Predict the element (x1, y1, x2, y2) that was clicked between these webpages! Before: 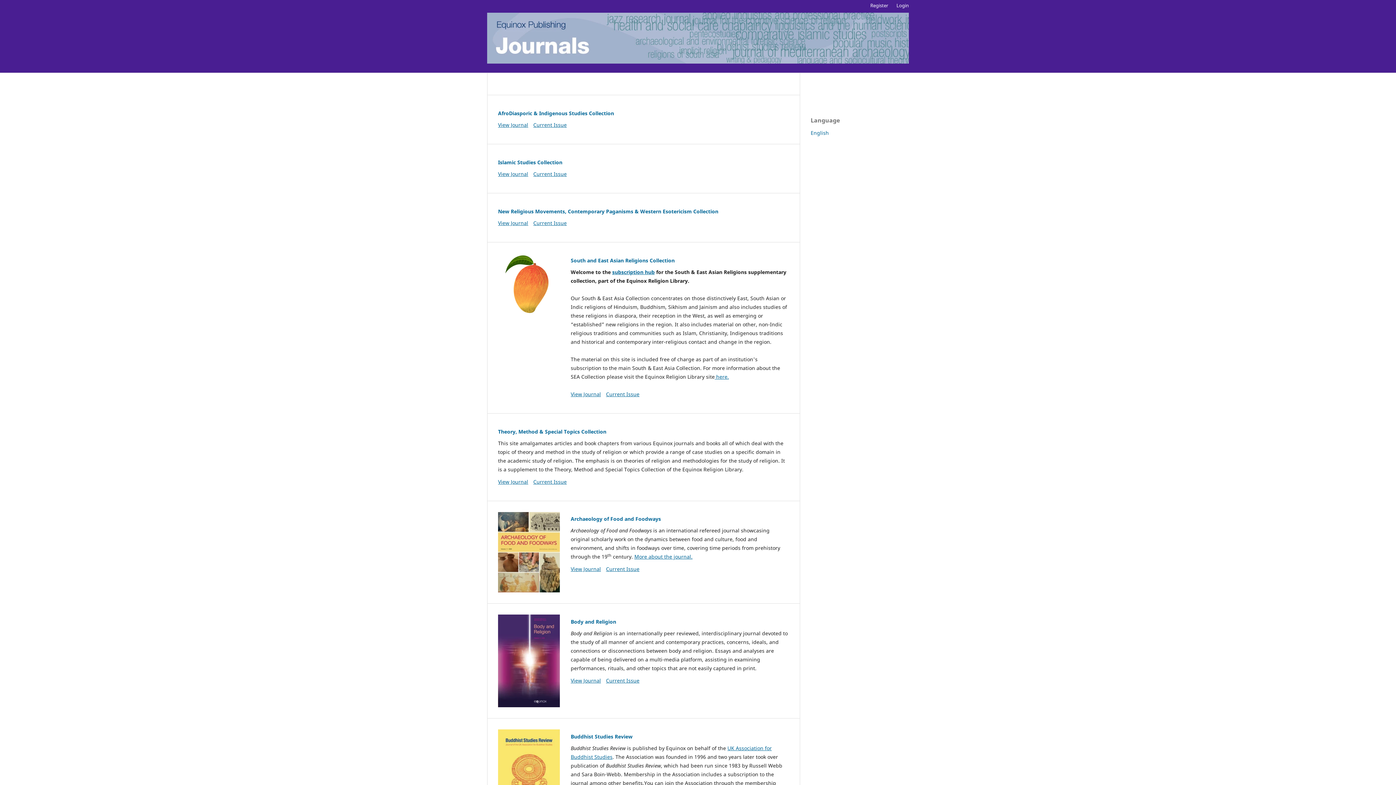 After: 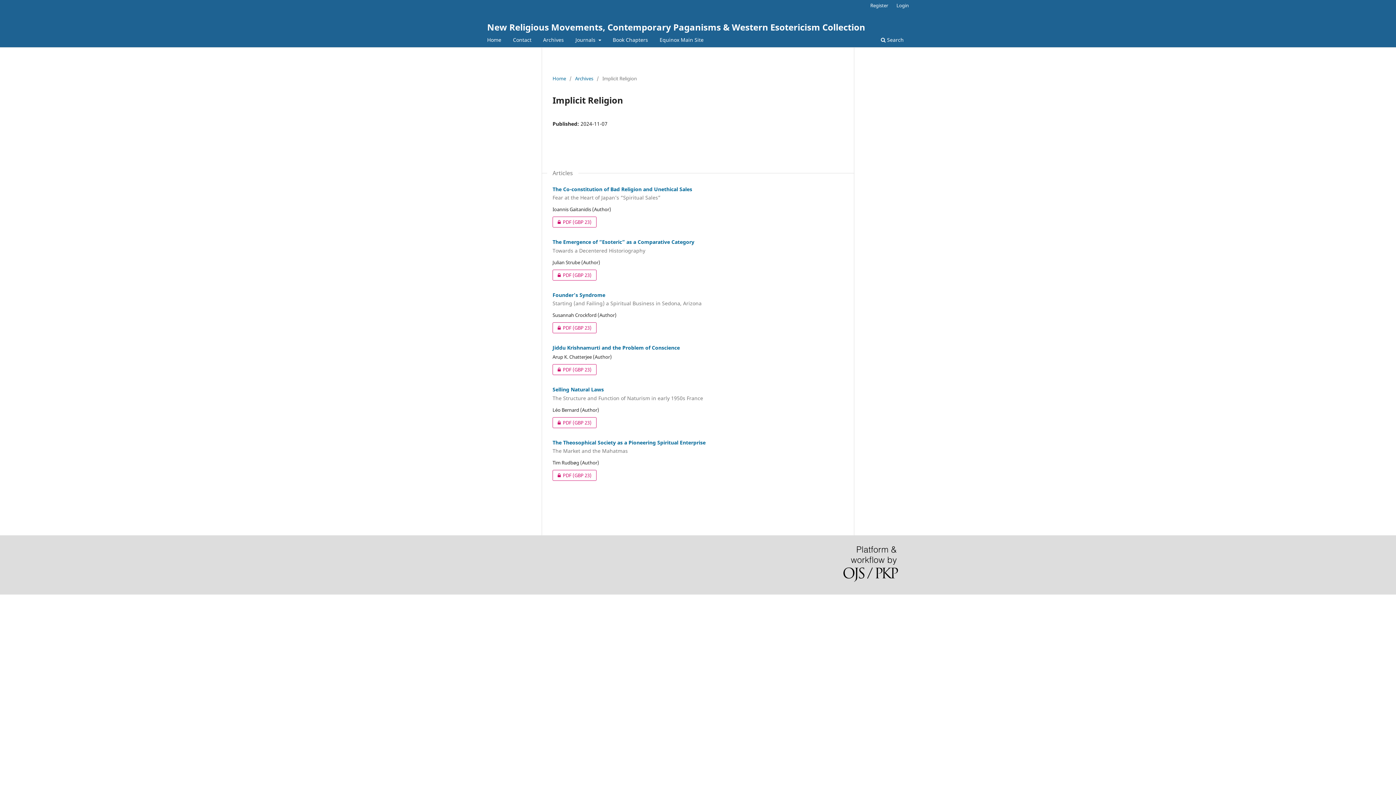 Action: bbox: (533, 219, 566, 226) label: Current Issue